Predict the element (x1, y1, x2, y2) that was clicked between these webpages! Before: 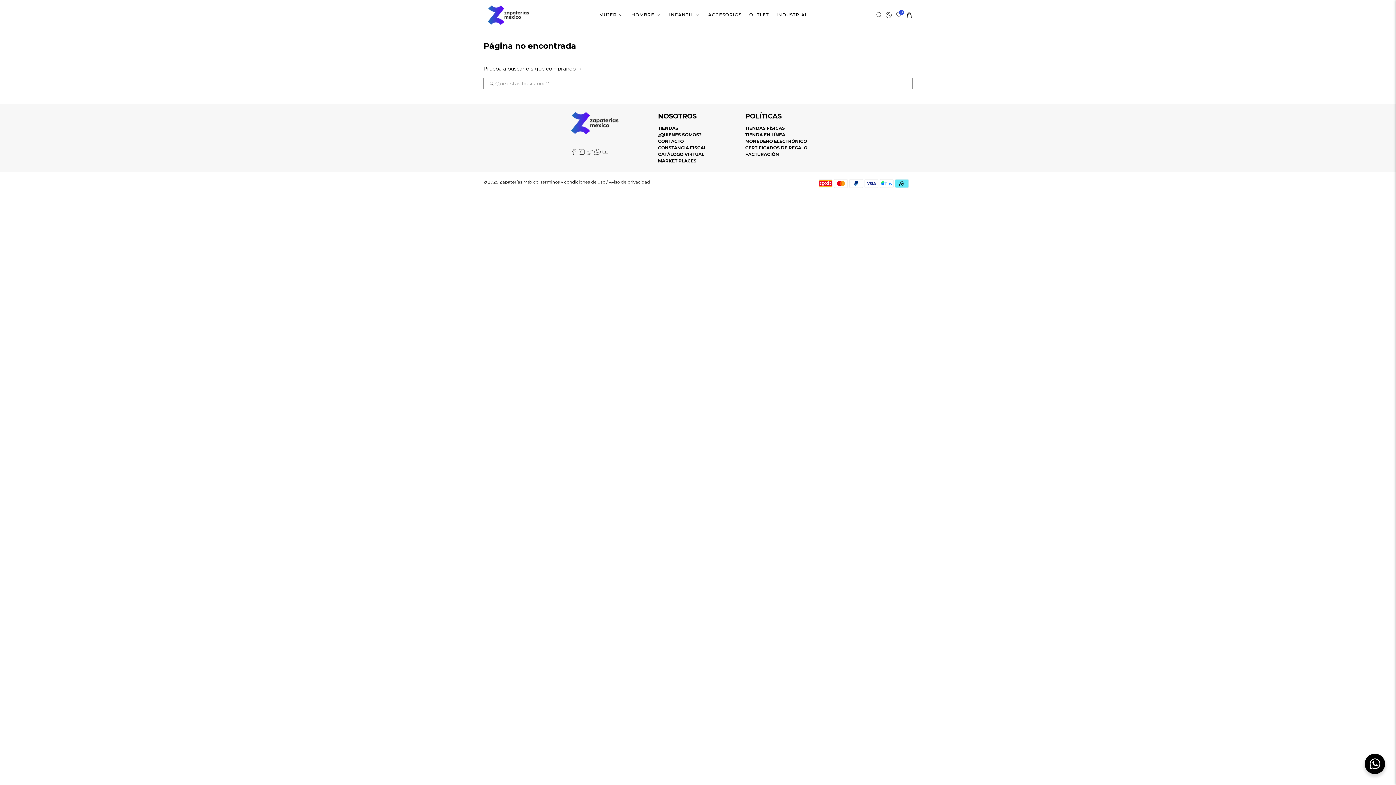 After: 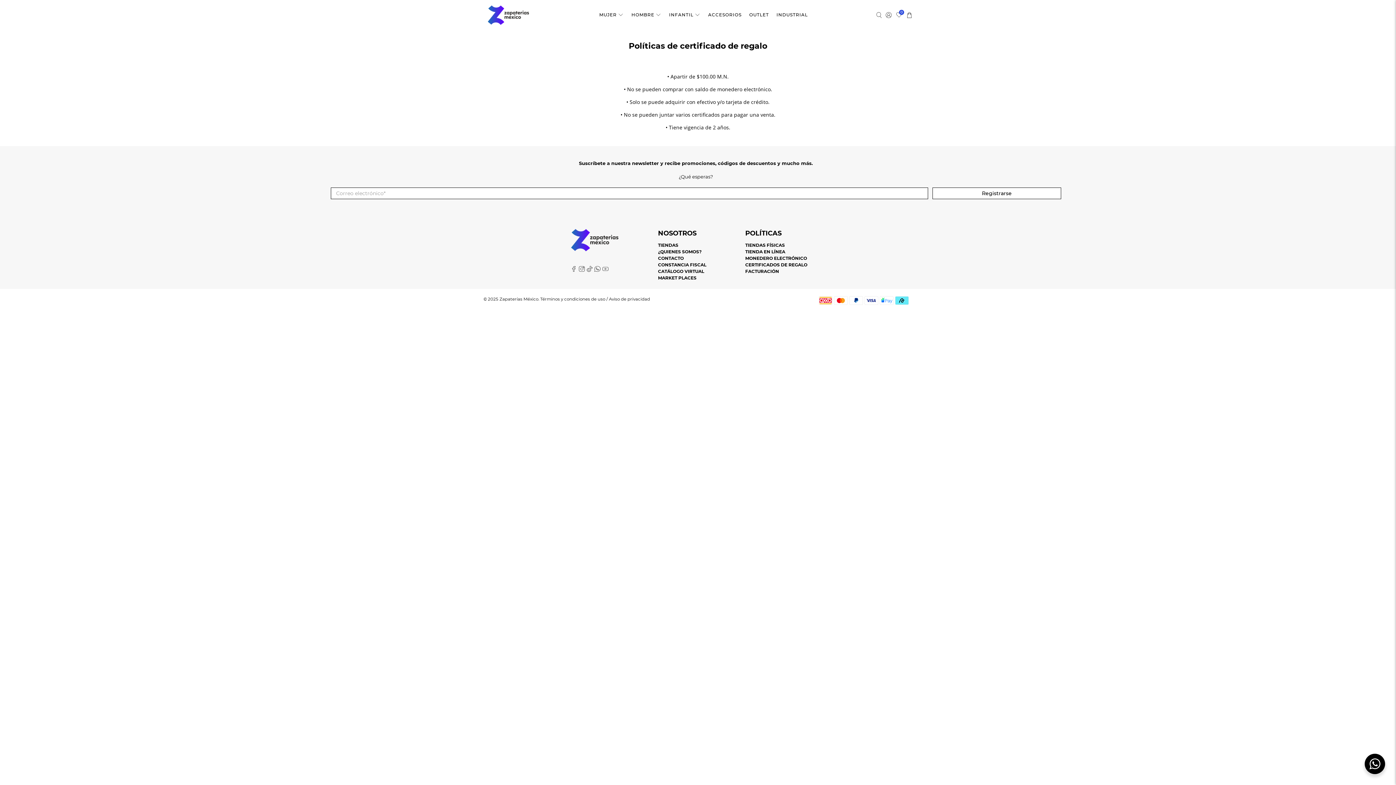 Action: label: CERTIFICADOS DE REGALO bbox: (745, 145, 807, 150)